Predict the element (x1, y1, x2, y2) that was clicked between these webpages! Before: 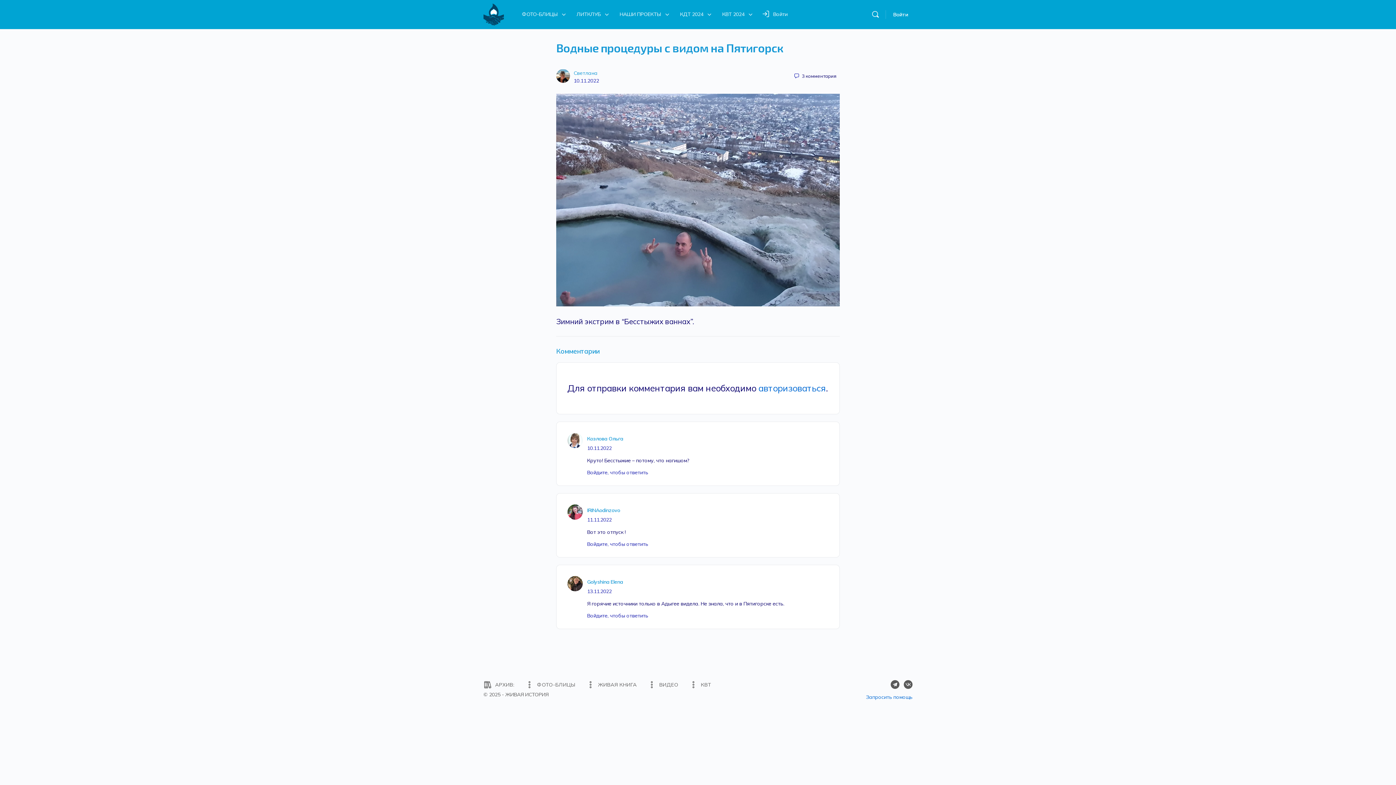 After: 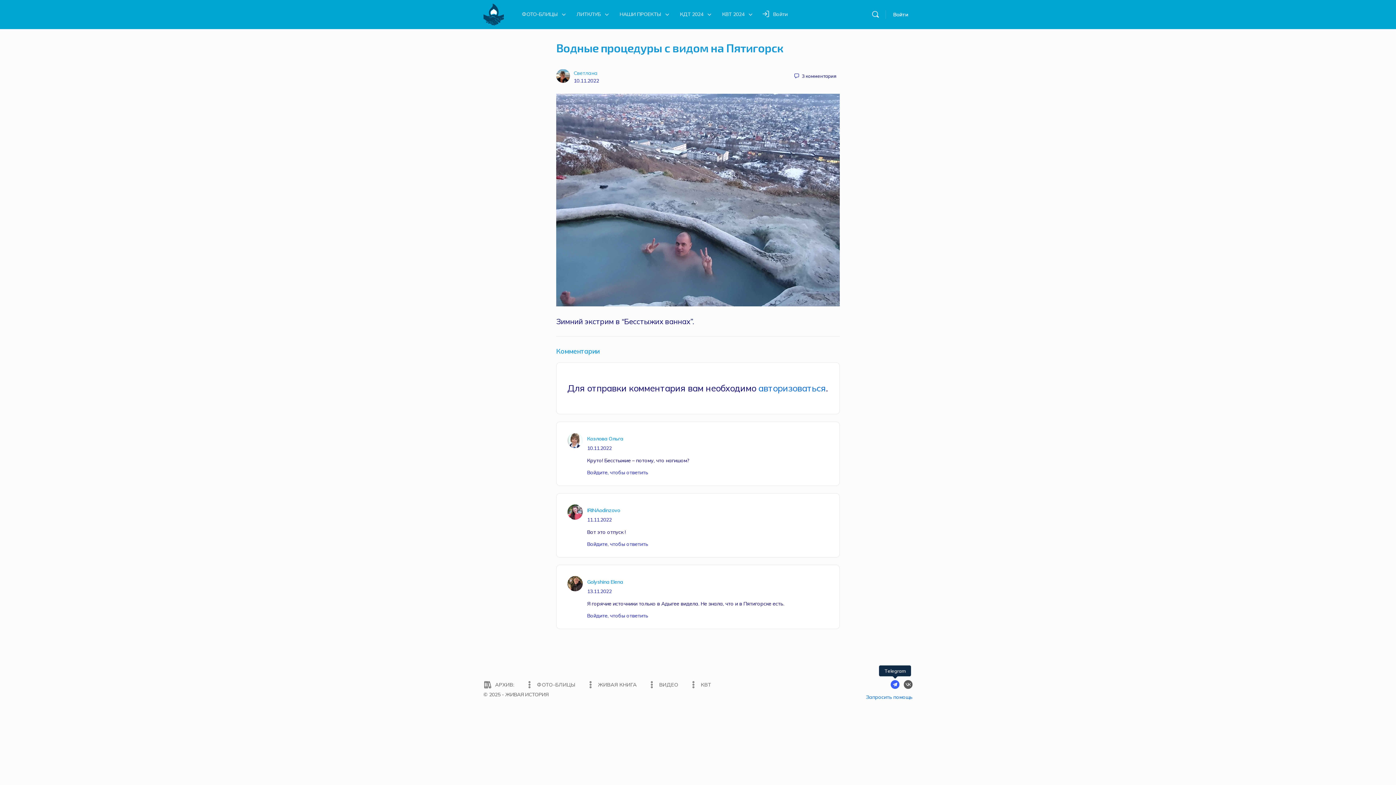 Action: bbox: (890, 680, 899, 689)